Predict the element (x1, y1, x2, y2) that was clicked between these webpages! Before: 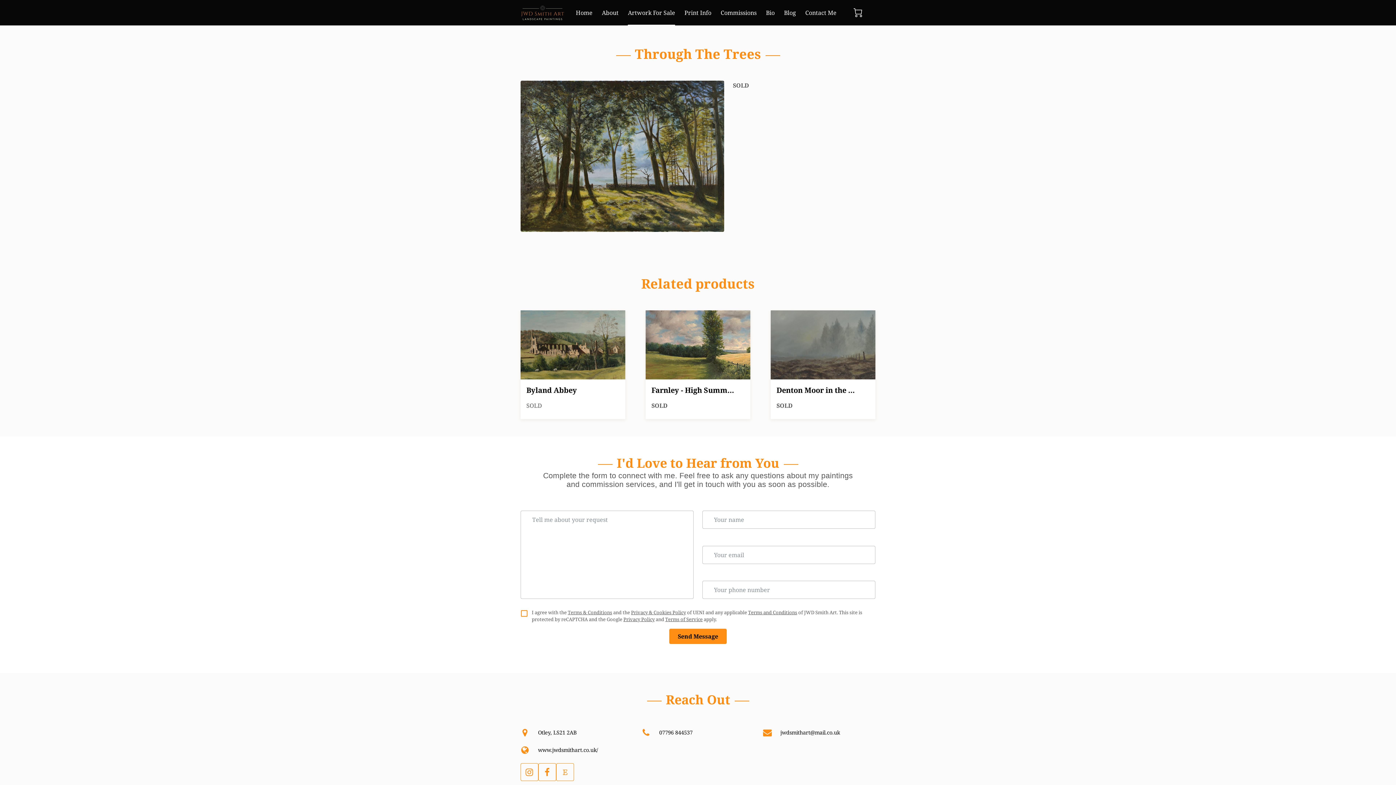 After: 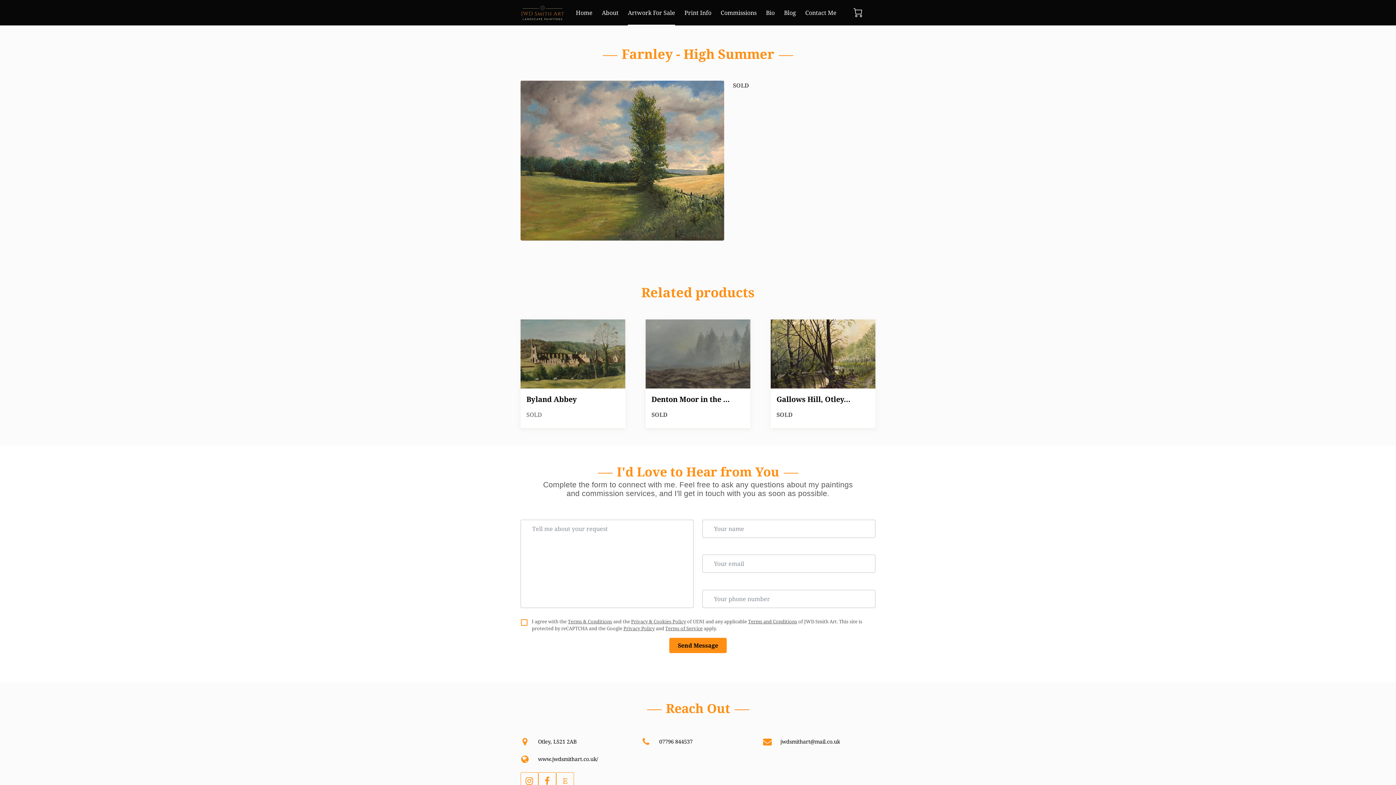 Action: label: Farnley - High Summ…

SOLD bbox: (645, 310, 750, 419)